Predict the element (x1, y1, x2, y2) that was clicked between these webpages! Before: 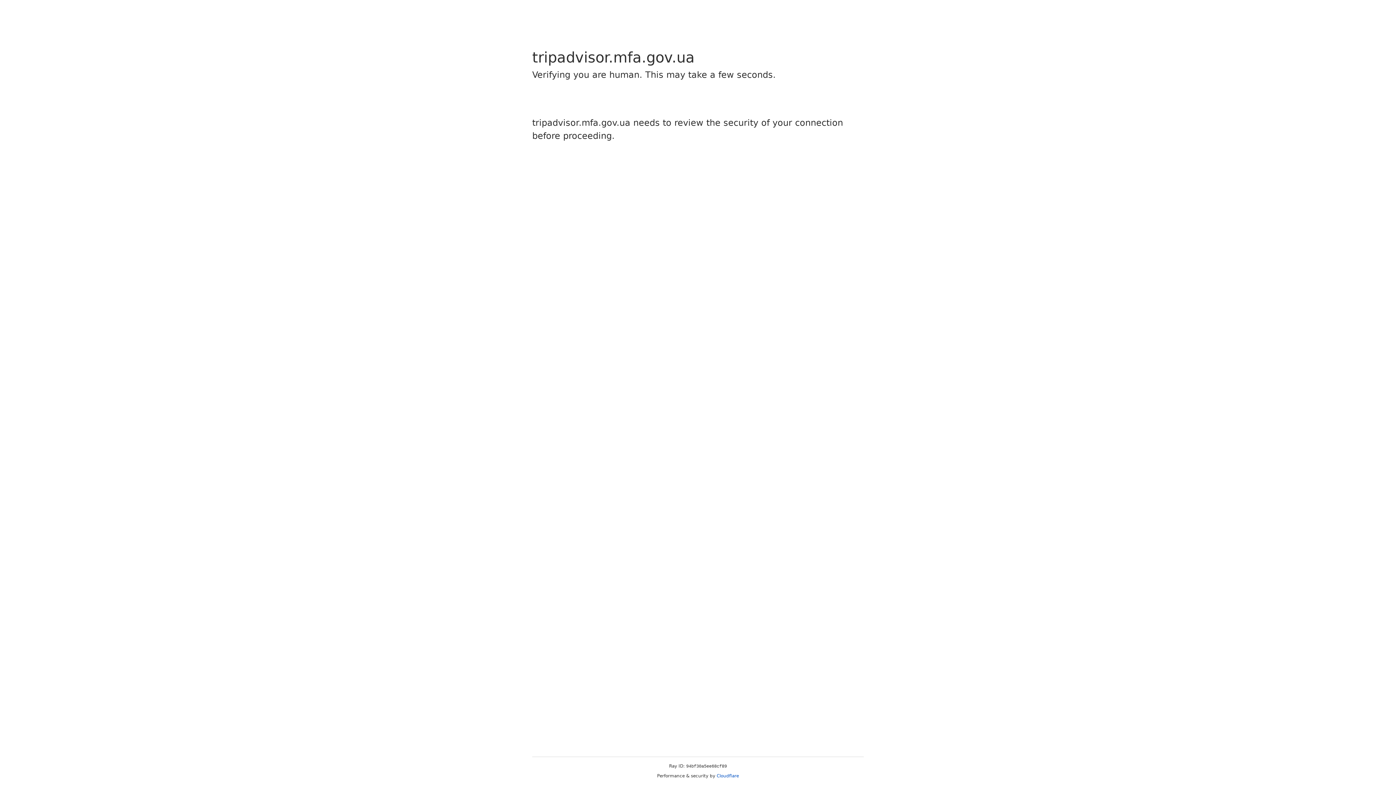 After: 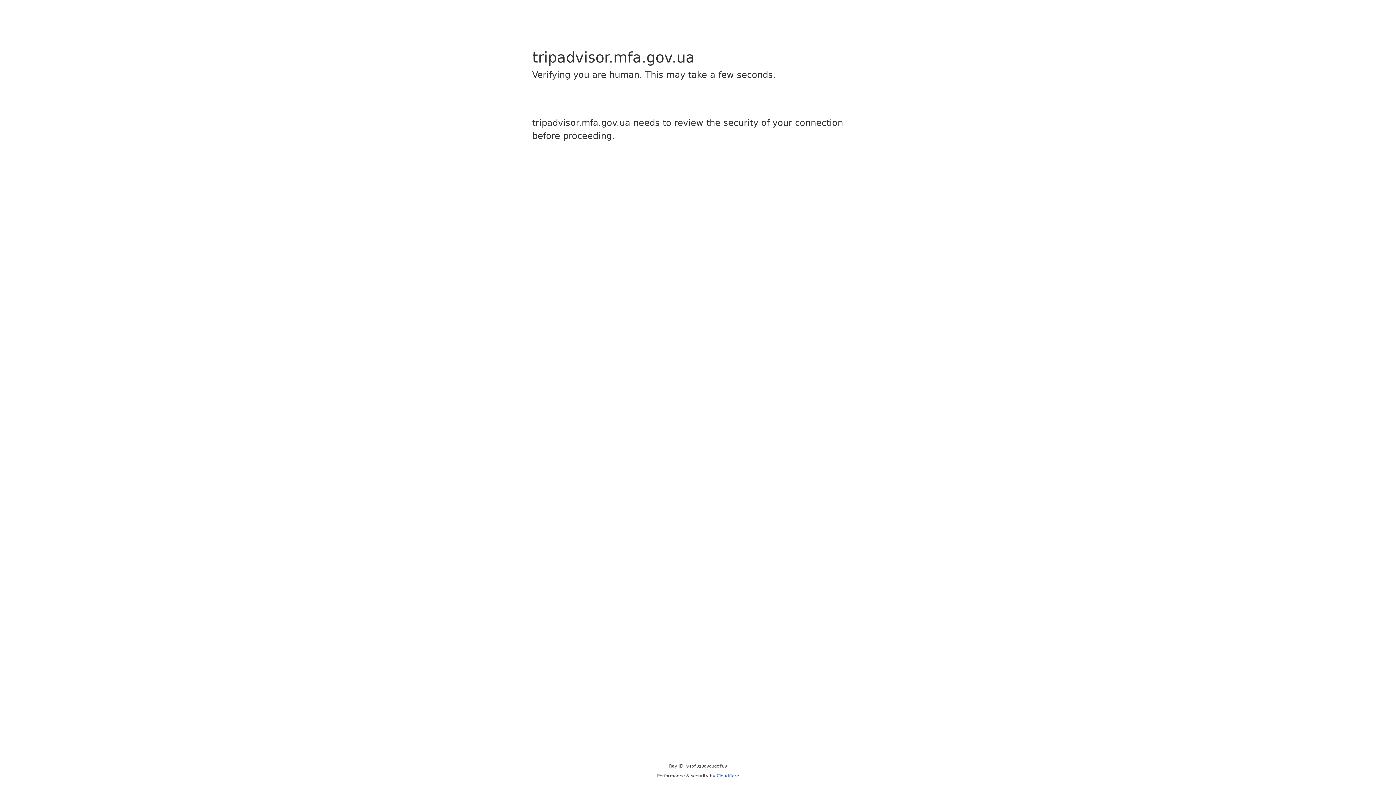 Action: bbox: (716, 773, 739, 778) label: Cloudflare